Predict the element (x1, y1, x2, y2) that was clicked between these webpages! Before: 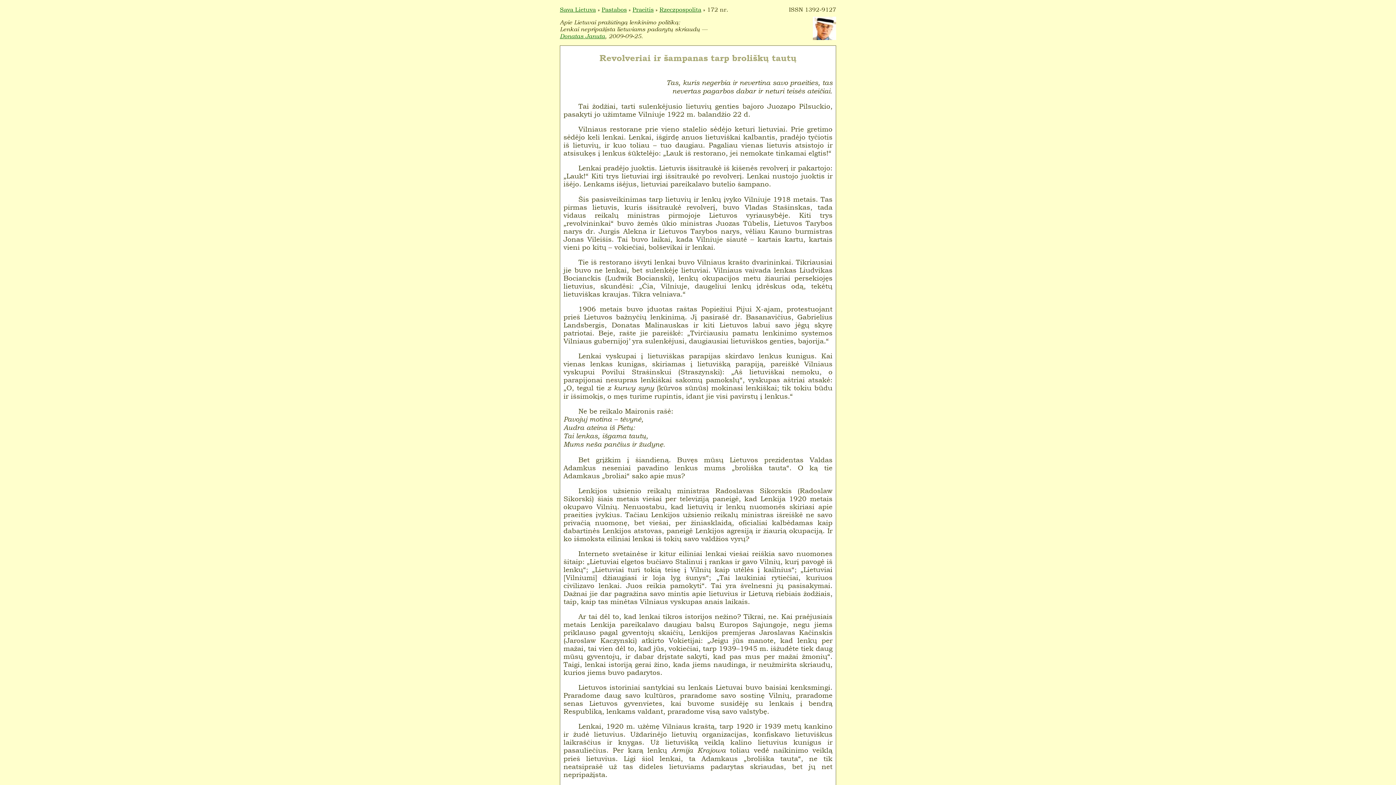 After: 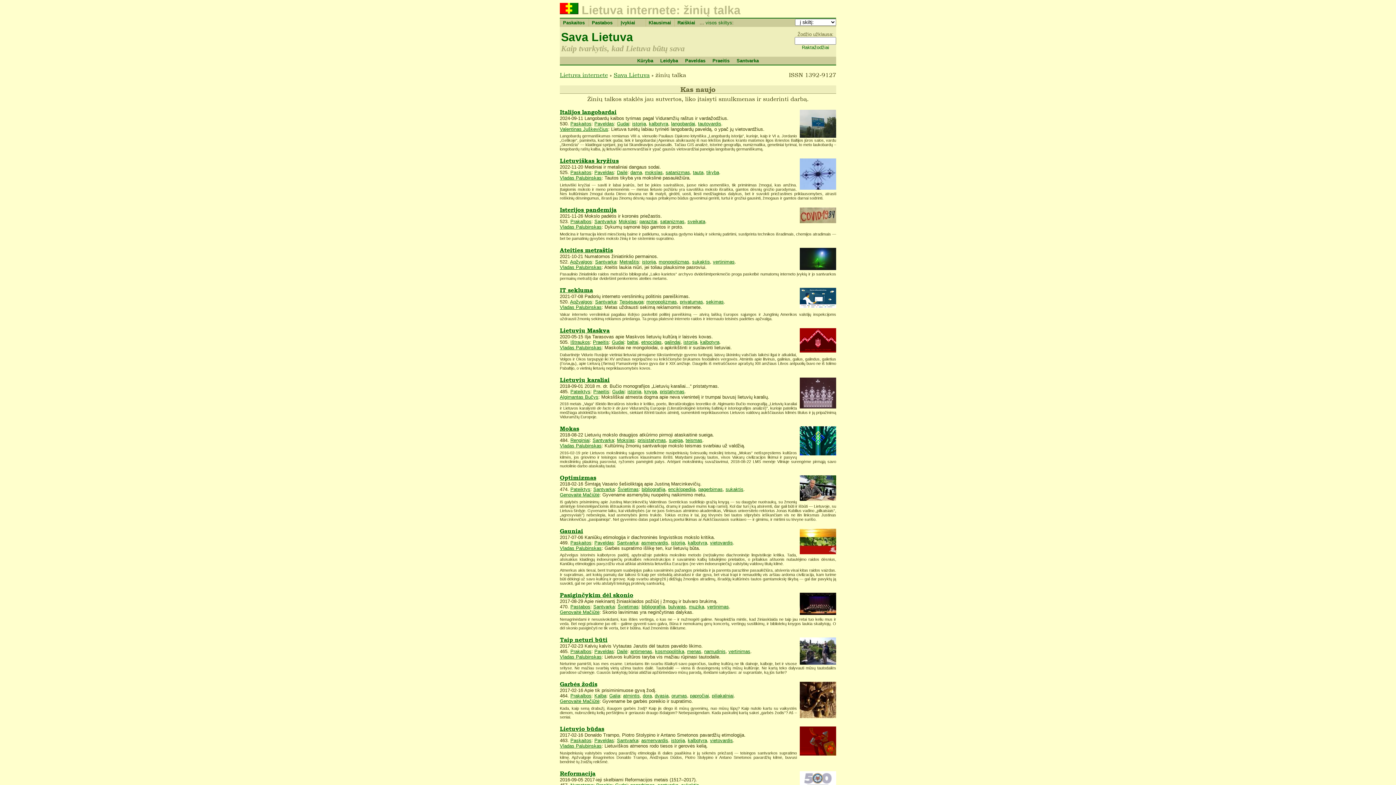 Action: bbox: (560, 5, 596, 13) label: Sava Lietuva